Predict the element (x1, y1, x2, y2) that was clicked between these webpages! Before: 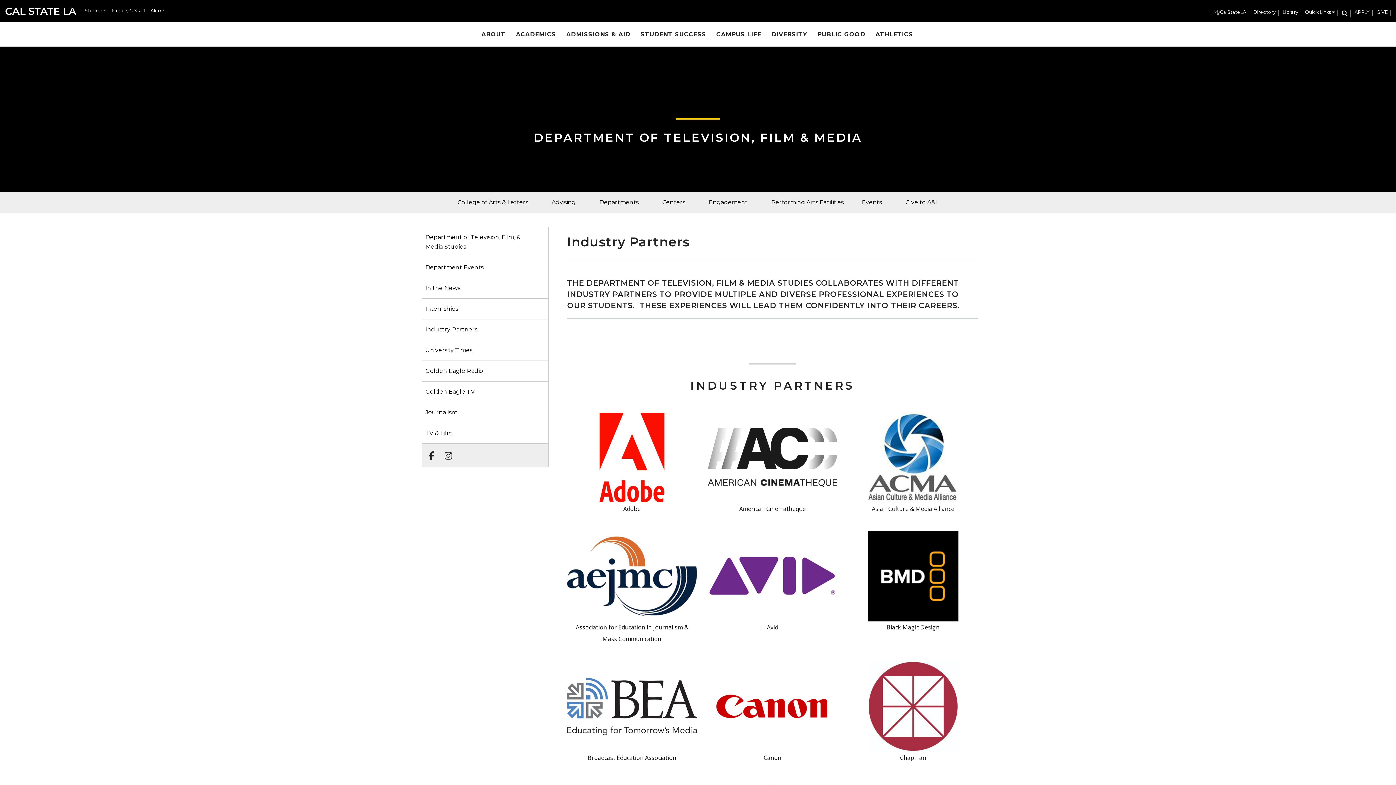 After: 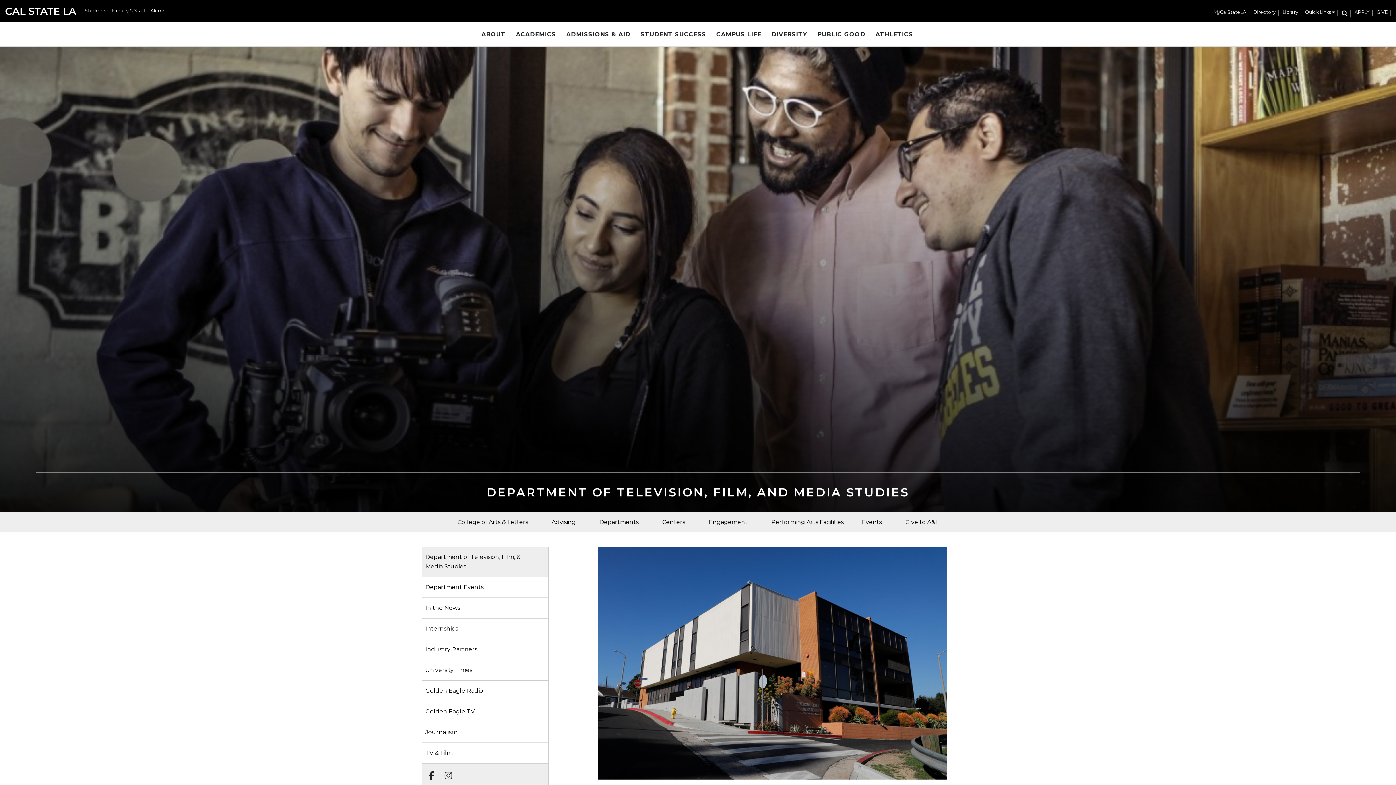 Action: bbox: (533, 130, 862, 144) label: DEPARTMENT OF TELEVISION, FILM & MEDIA